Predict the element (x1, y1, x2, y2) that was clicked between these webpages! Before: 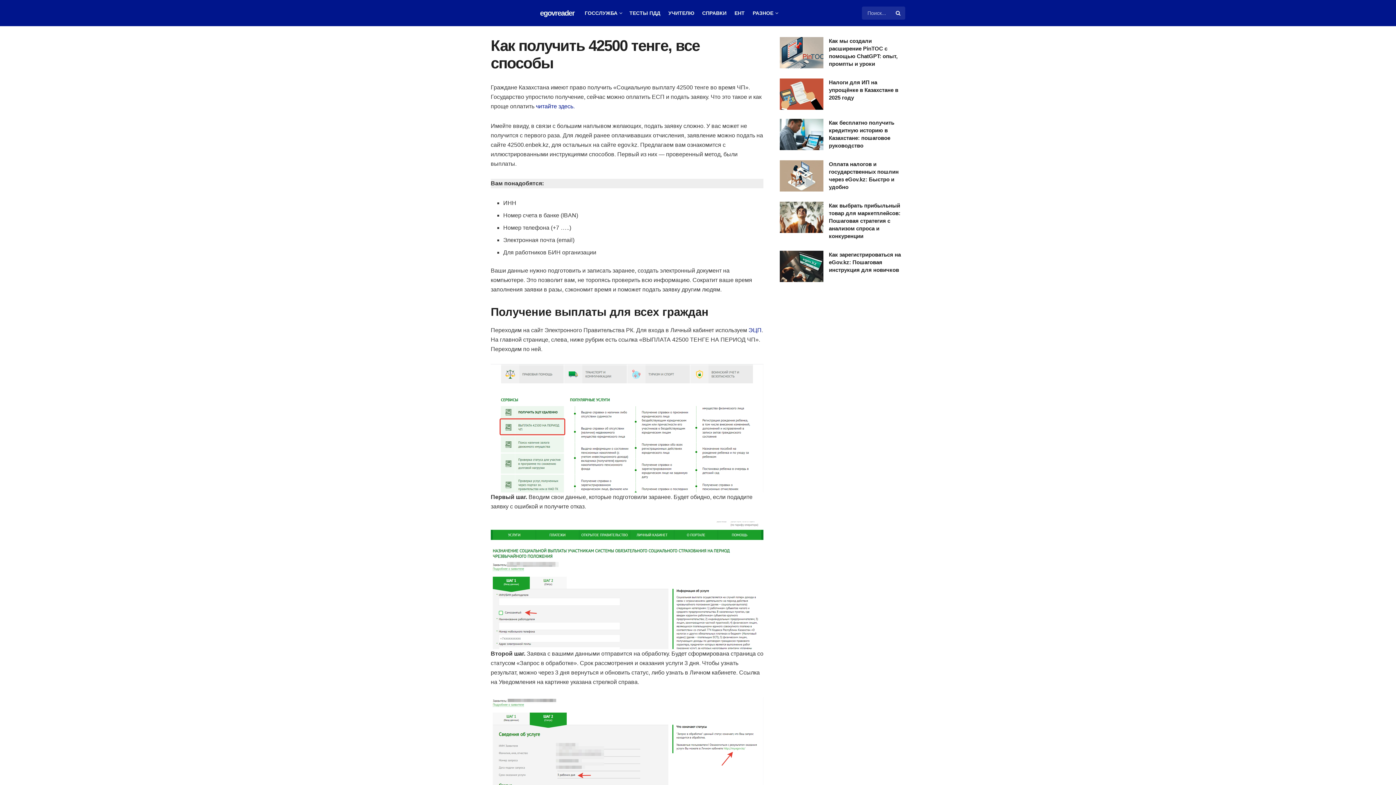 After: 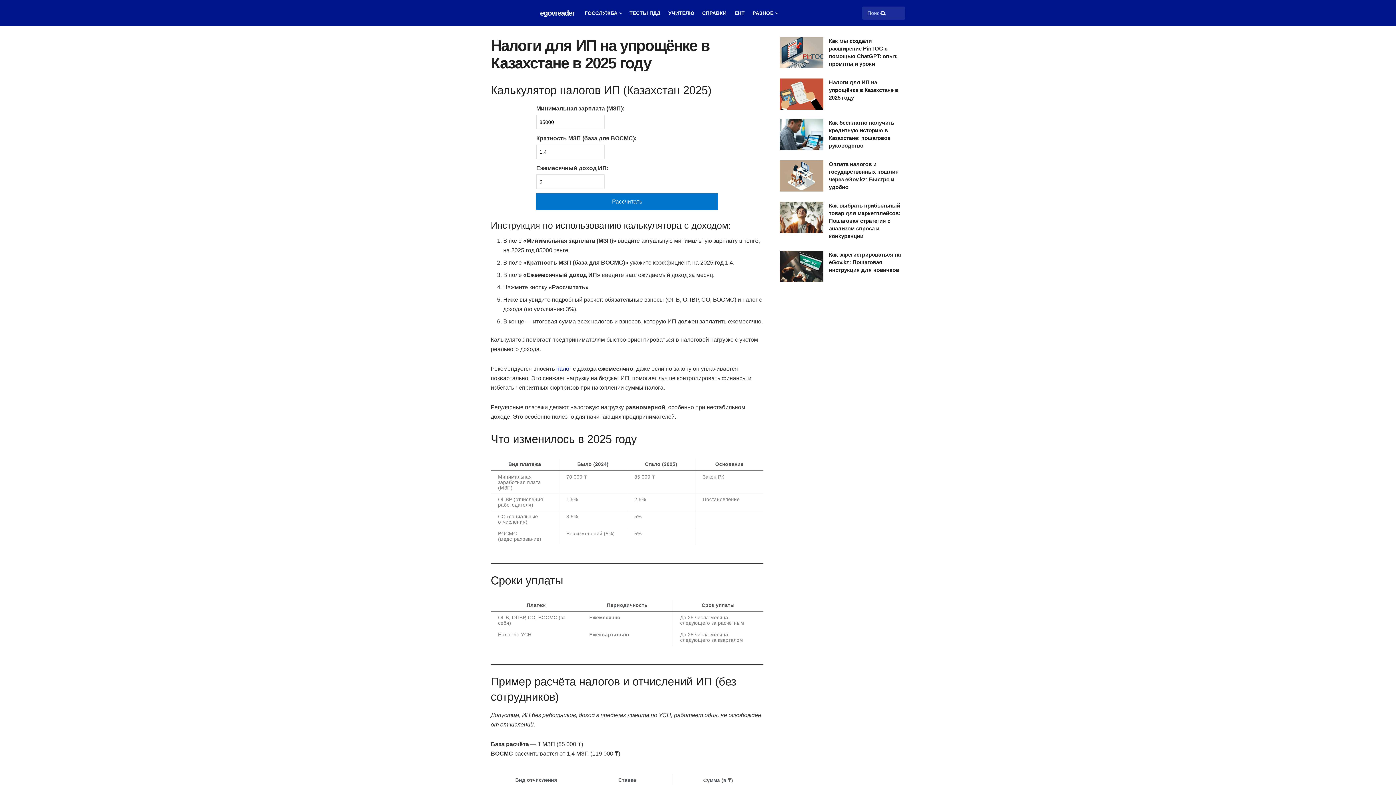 Action: label: Read article: Налоги для ИП на упрощёнке в Казахстане в 2025 году bbox: (780, 78, 823, 109)